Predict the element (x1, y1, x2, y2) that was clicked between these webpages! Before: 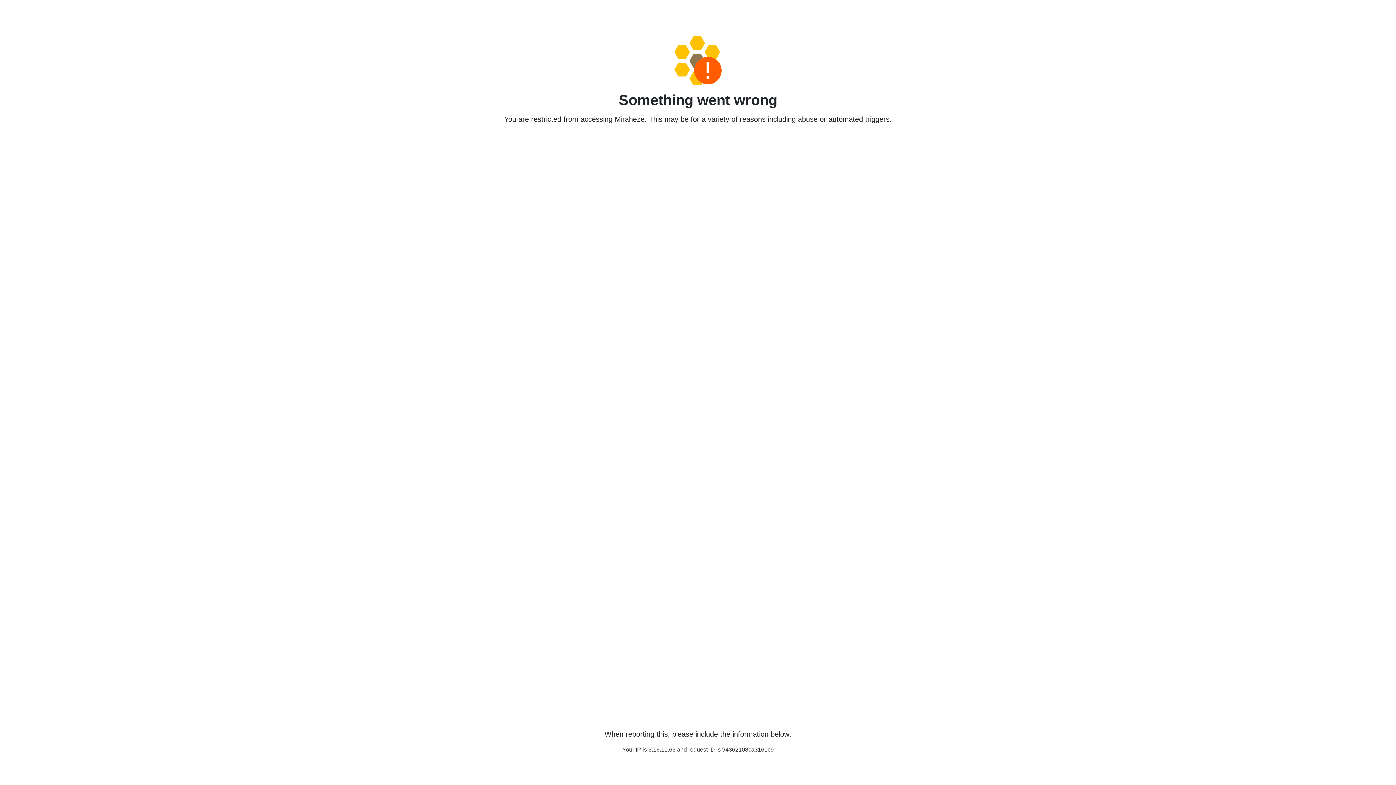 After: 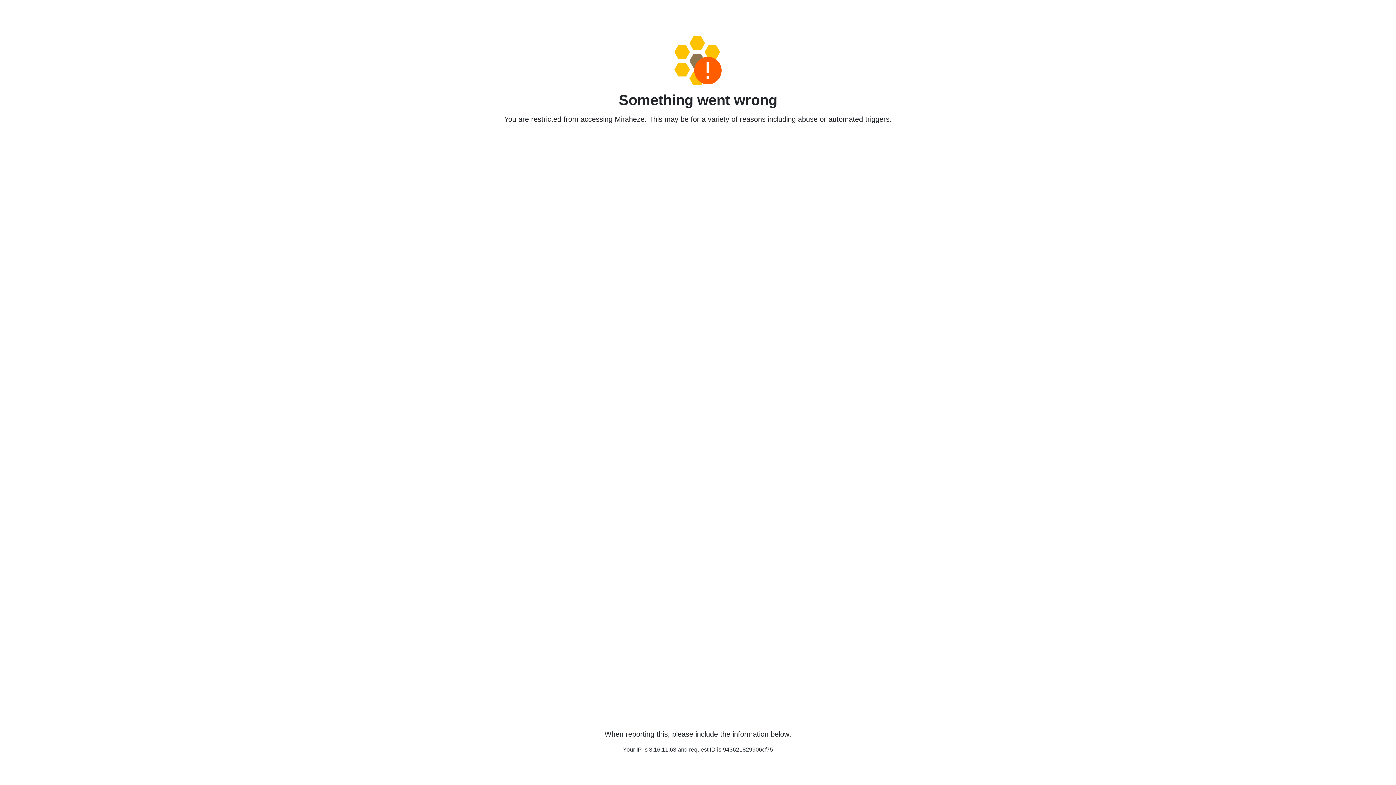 Action: bbox: (458, 36, 938, 85)